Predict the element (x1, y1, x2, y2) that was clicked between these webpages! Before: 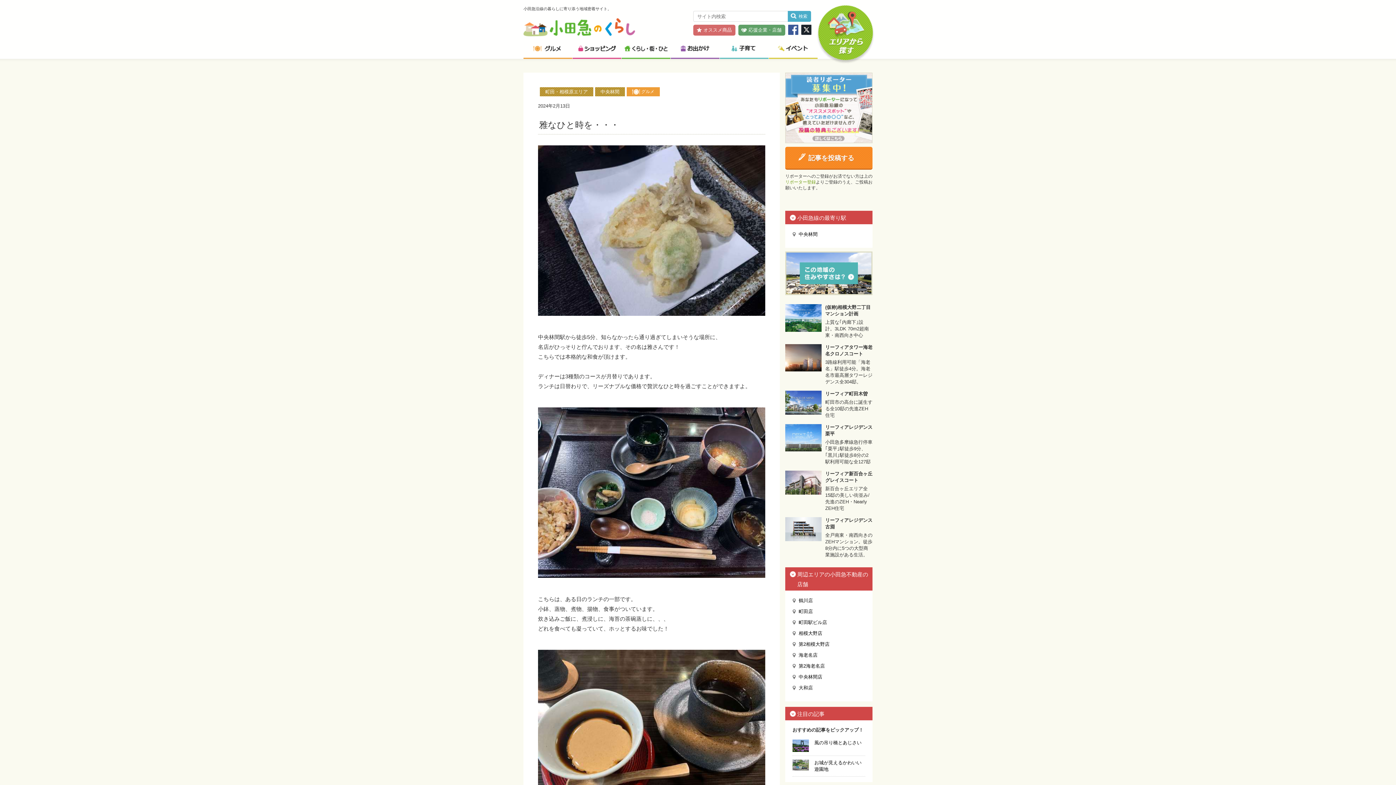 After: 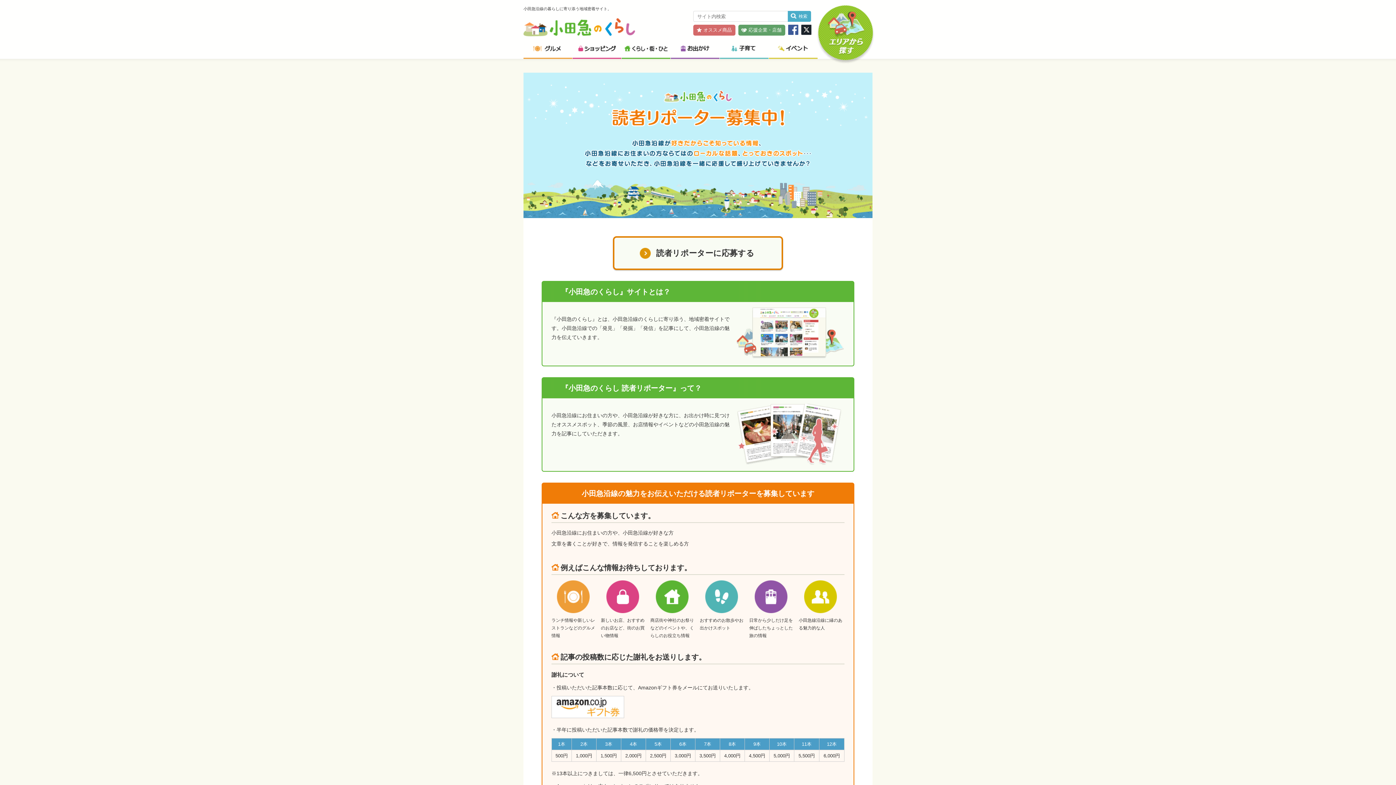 Action: bbox: (785, 179, 816, 184) label: リポーター登録